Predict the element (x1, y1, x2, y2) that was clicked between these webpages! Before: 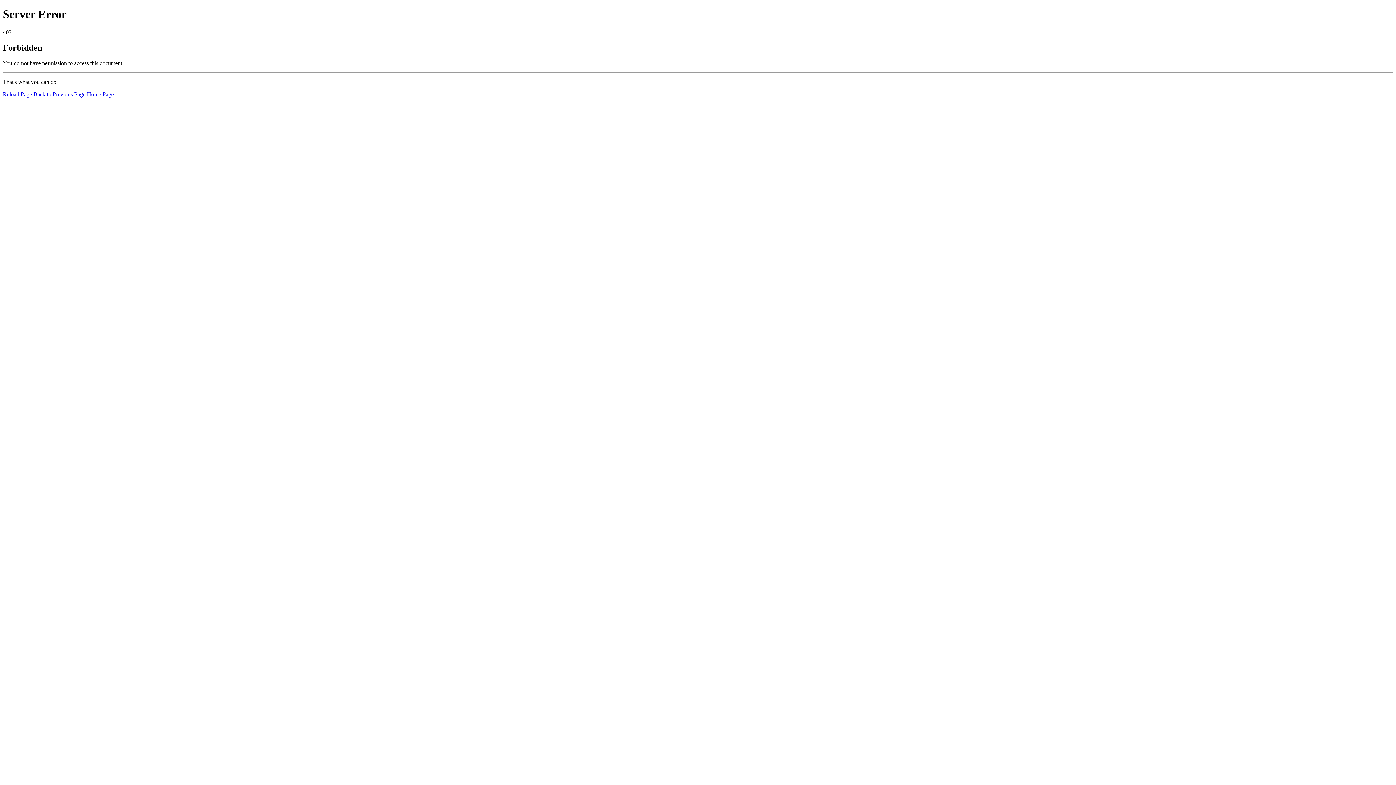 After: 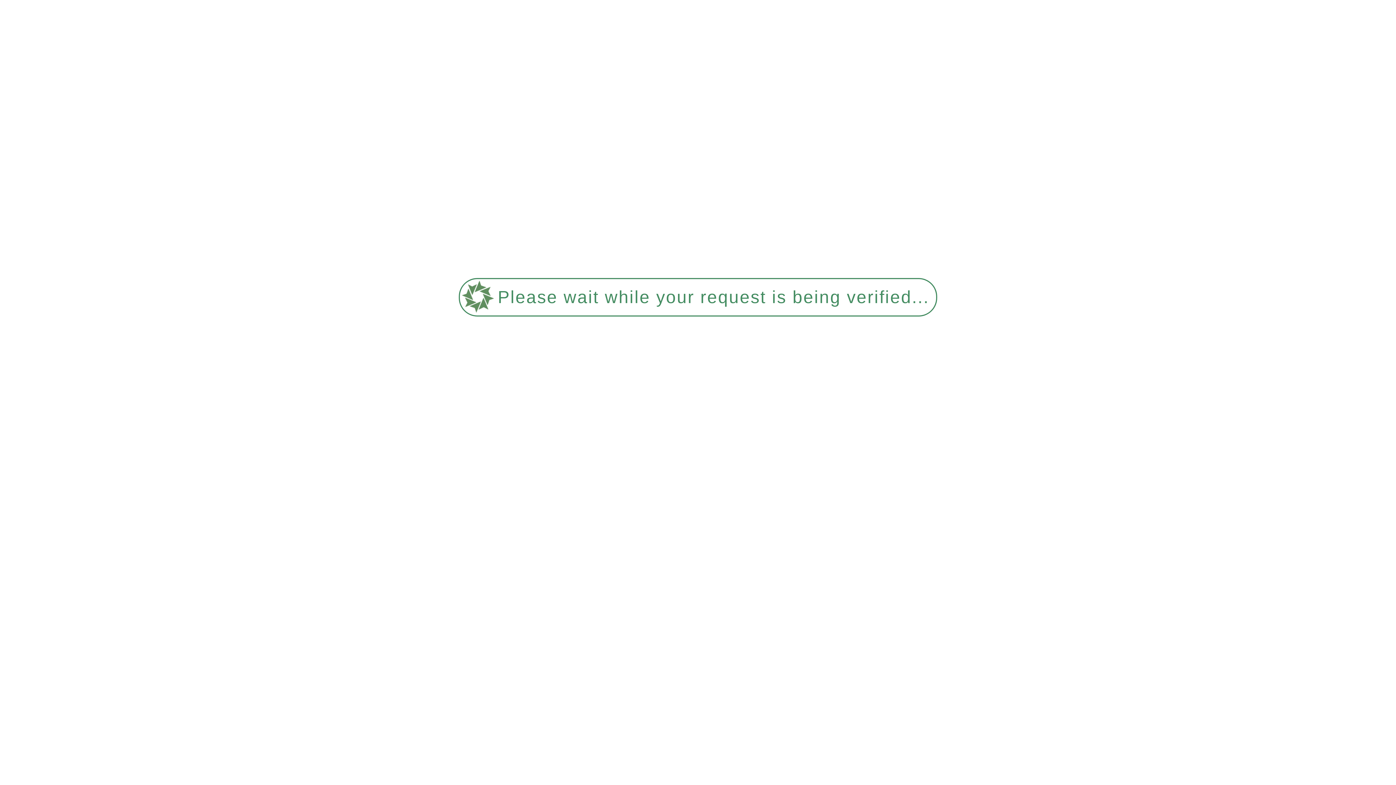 Action: bbox: (2, 91, 32, 97) label: Reload Page